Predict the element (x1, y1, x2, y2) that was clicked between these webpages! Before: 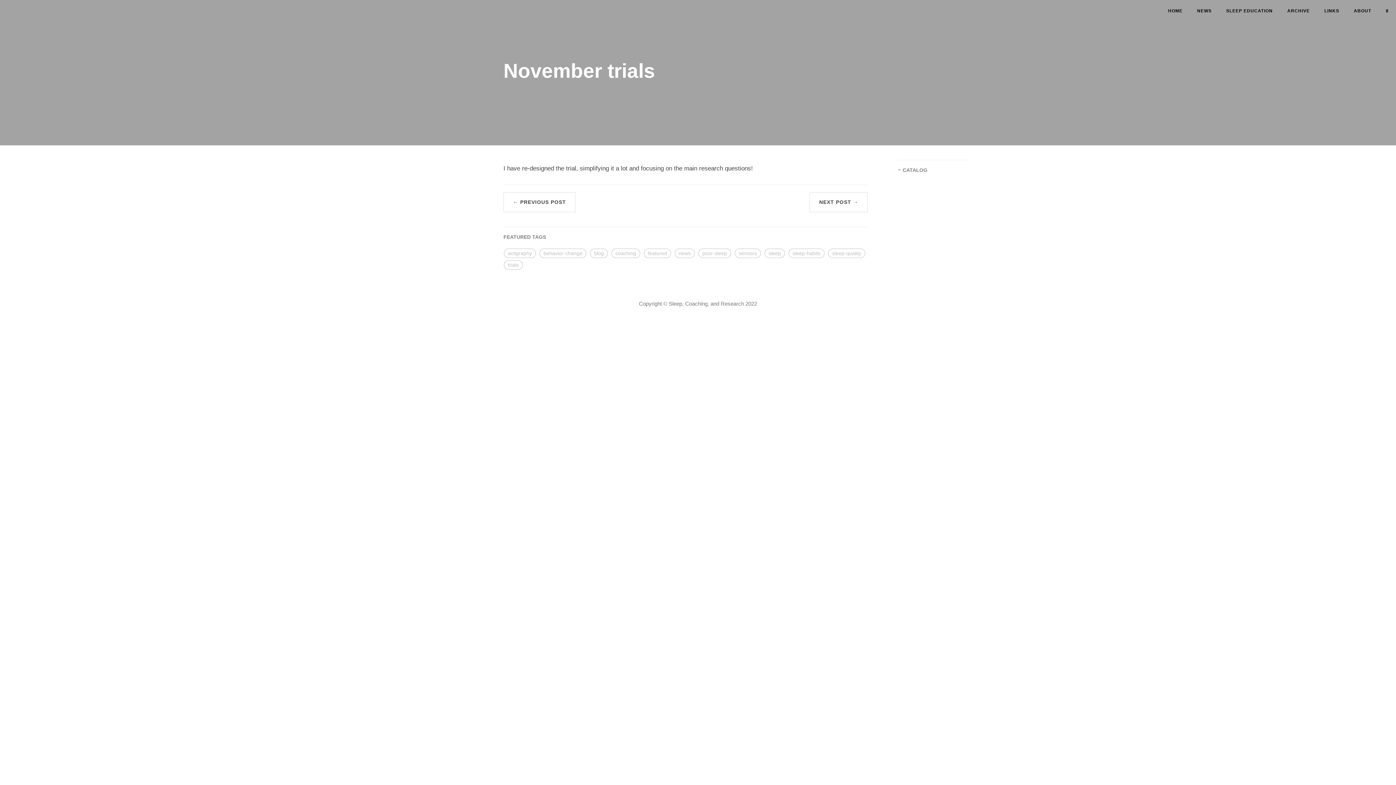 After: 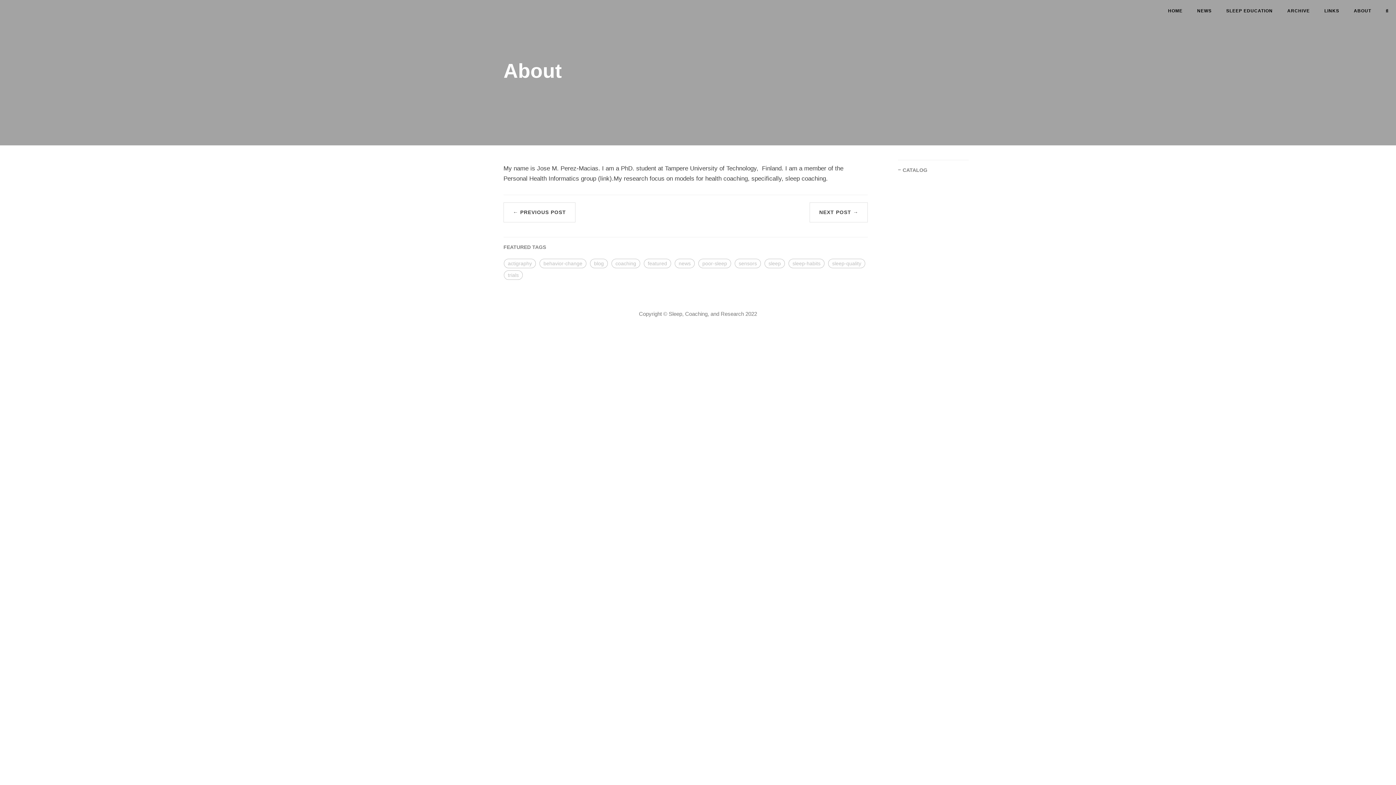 Action: label: ABOUT bbox: (1346, 0, 1378, 21)